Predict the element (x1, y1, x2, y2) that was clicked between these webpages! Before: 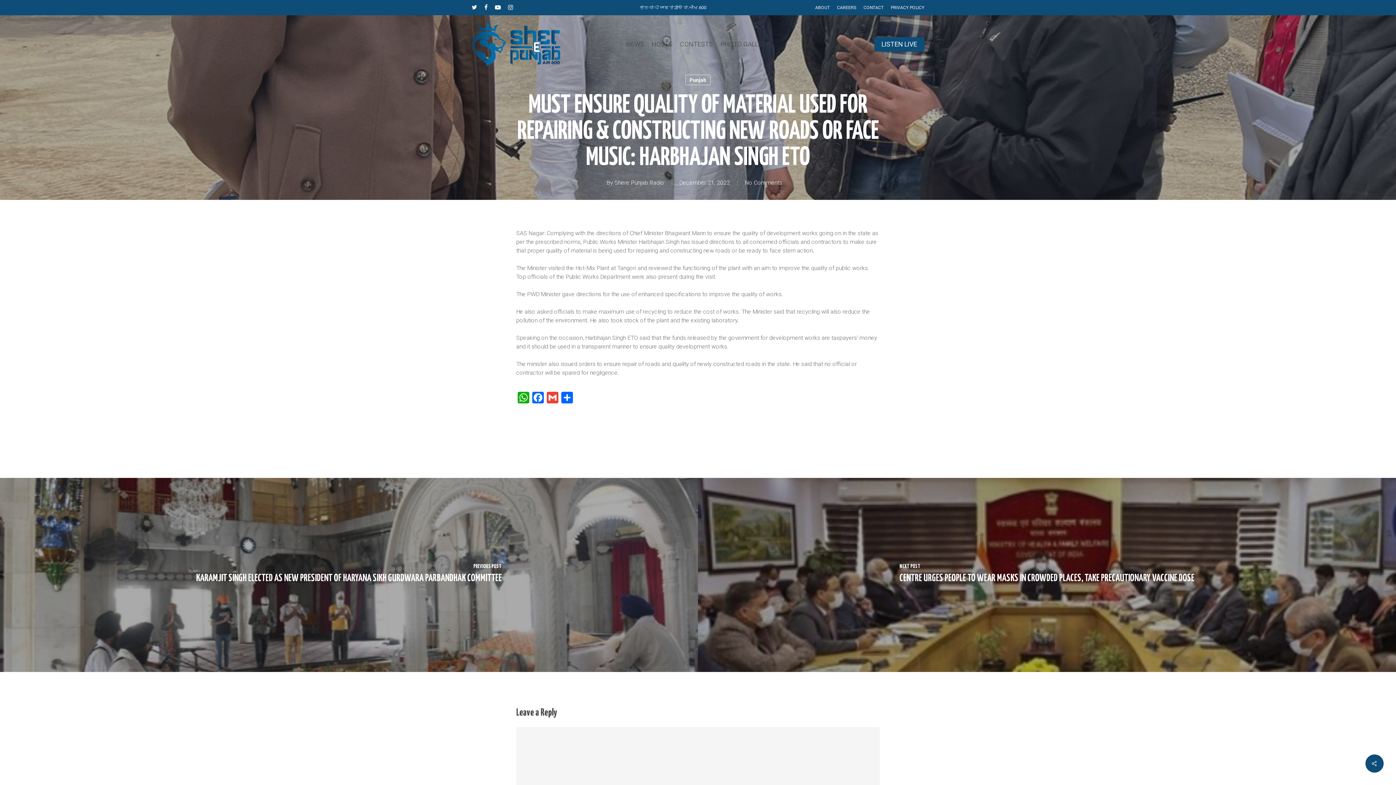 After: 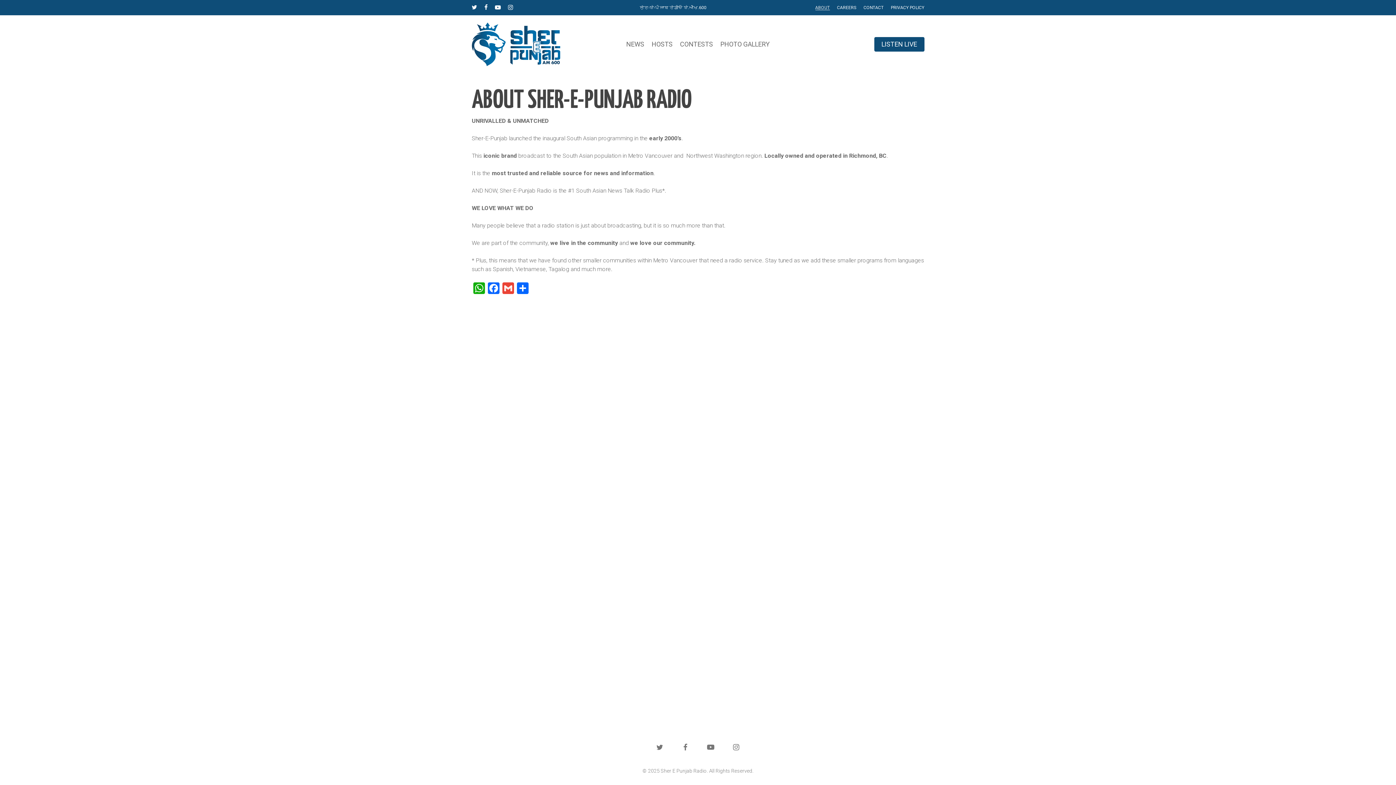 Action: label: ABOUT bbox: (815, 3, 830, 11)